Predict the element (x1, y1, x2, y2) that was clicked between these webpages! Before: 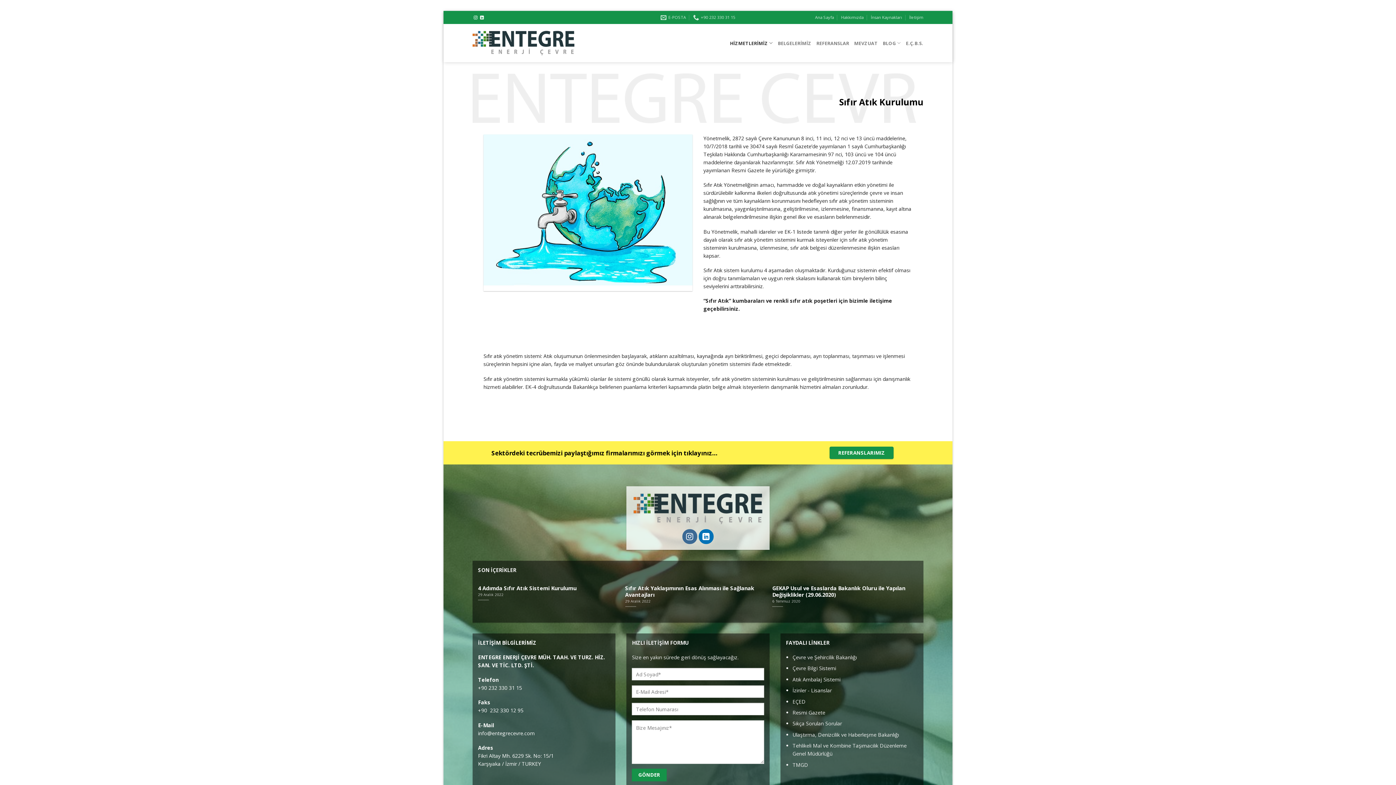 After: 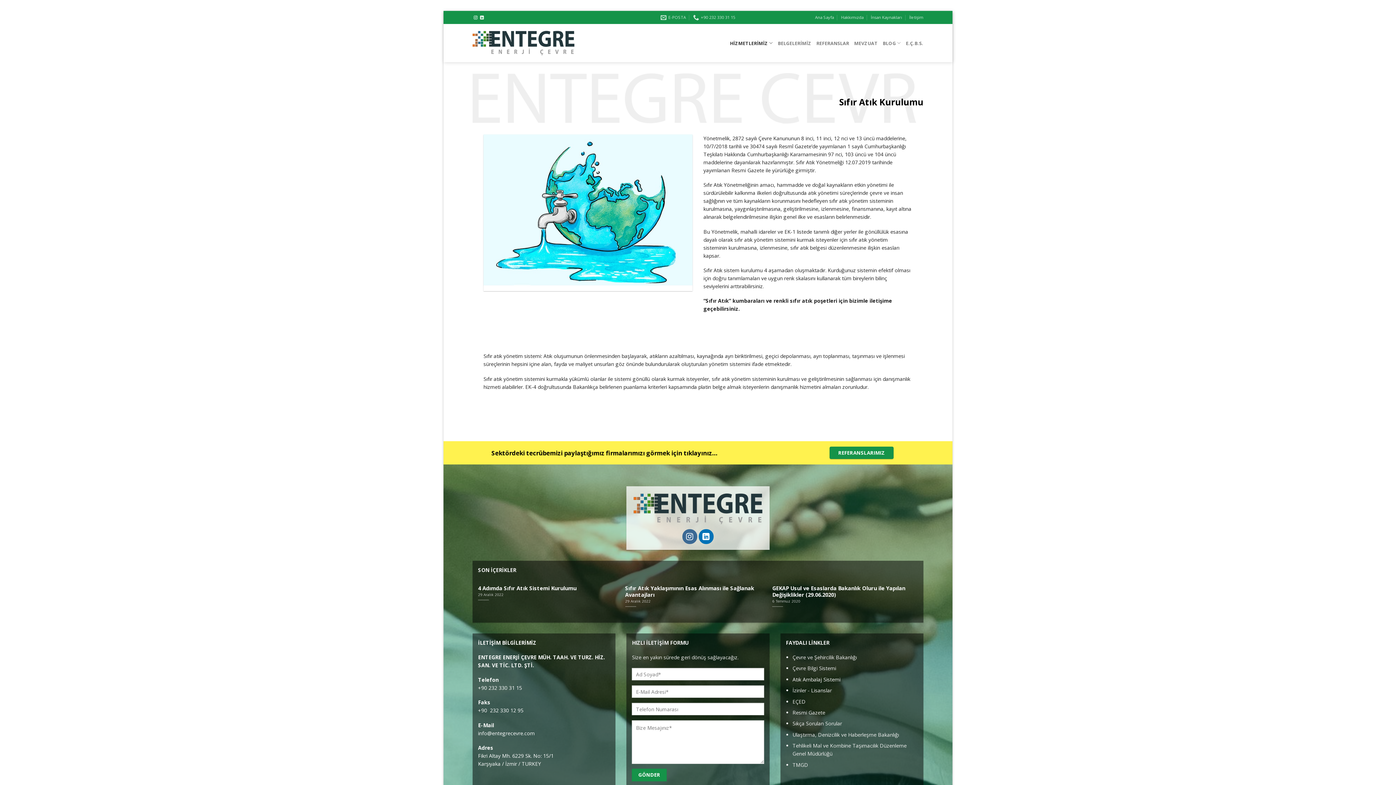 Action: label: Atık Ambalaj Sistemi bbox: (792, 676, 840, 683)